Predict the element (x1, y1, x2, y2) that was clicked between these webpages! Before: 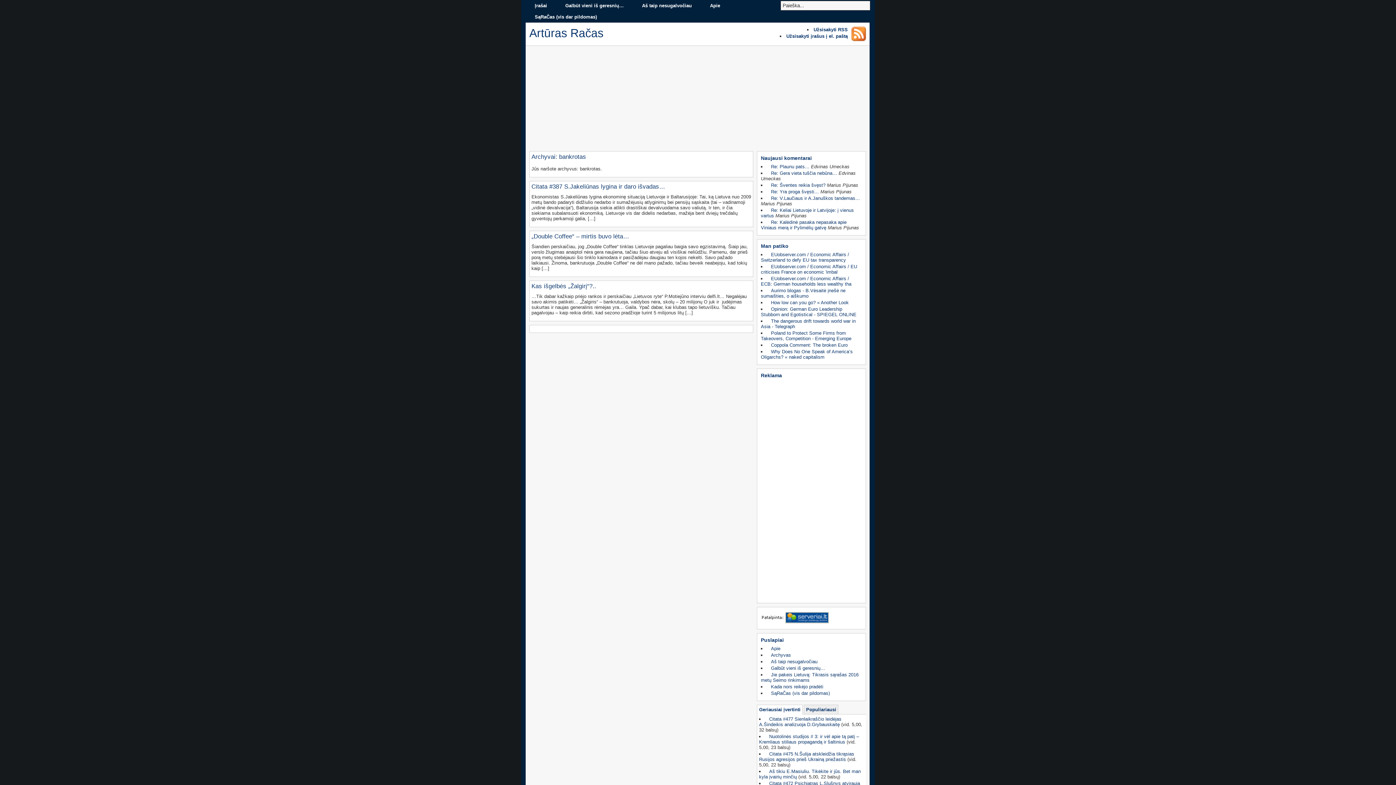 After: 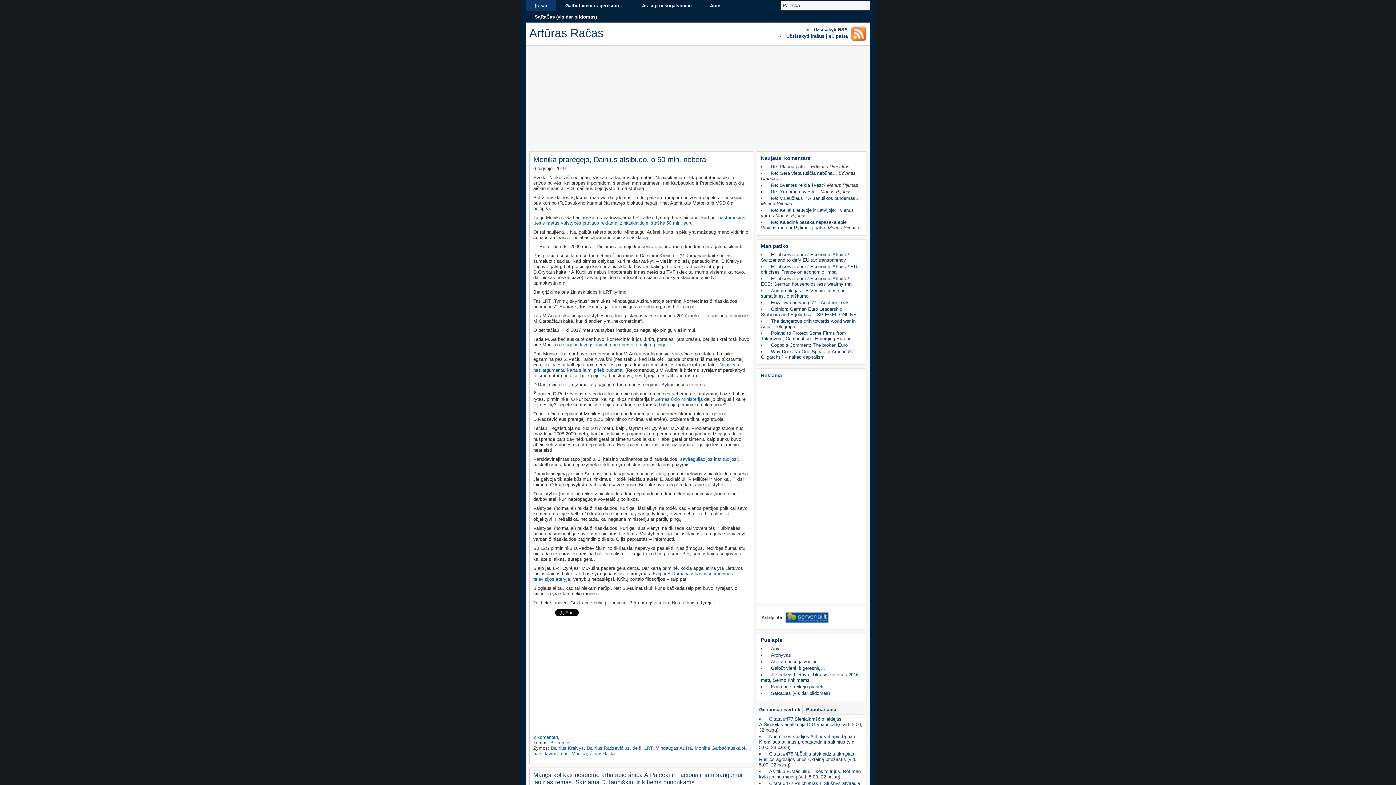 Action: label: Artūras Račas bbox: (529, 26, 603, 39)